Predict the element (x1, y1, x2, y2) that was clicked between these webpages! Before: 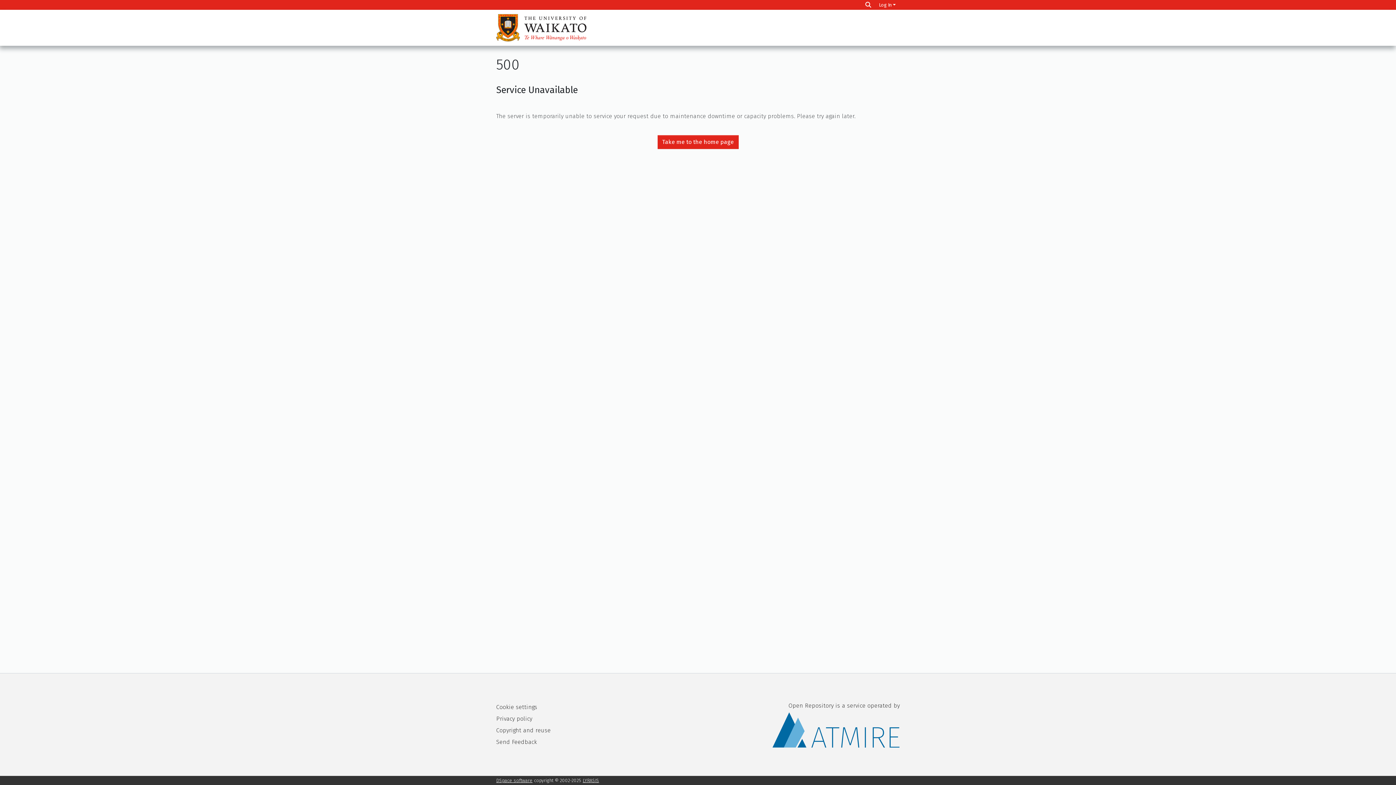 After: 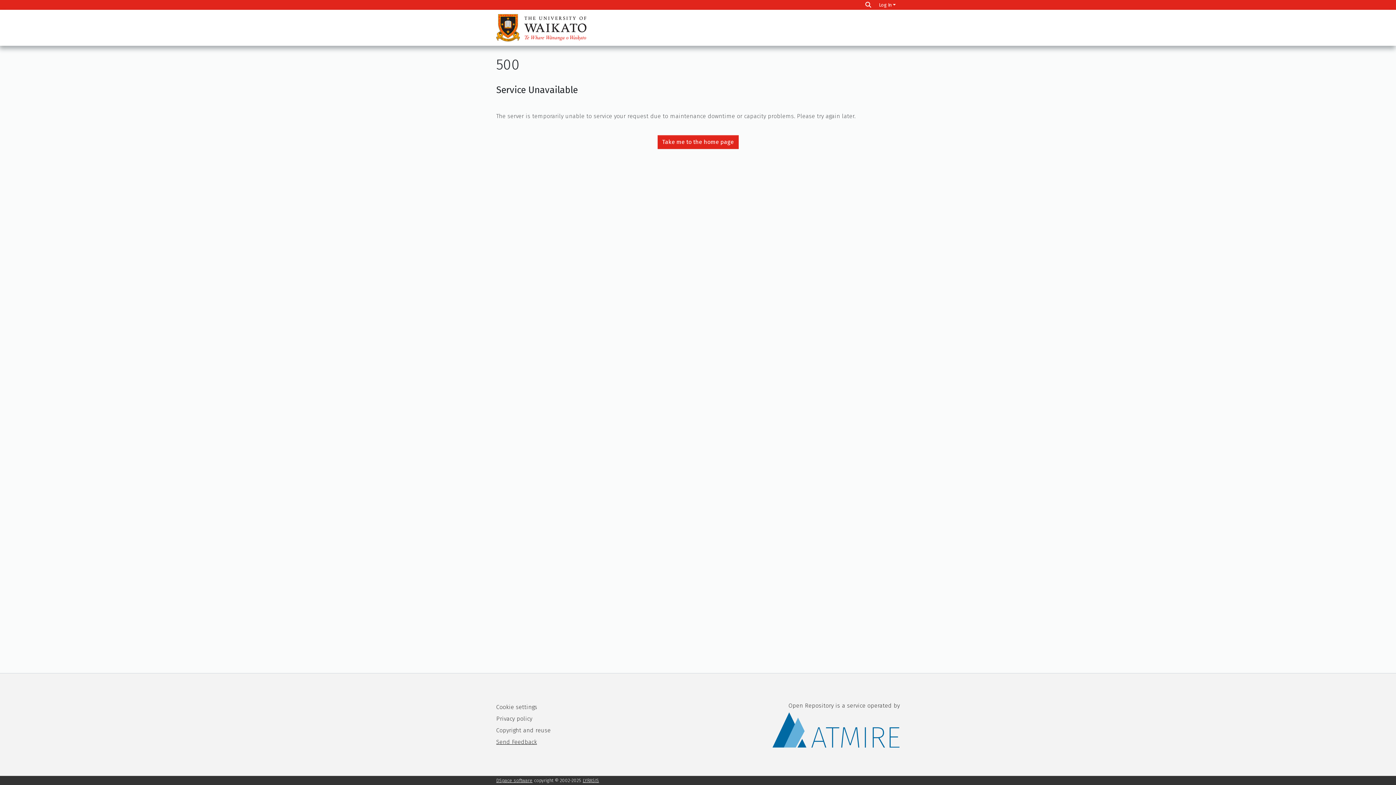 Action: label: Send Feedback bbox: (496, 738, 537, 745)